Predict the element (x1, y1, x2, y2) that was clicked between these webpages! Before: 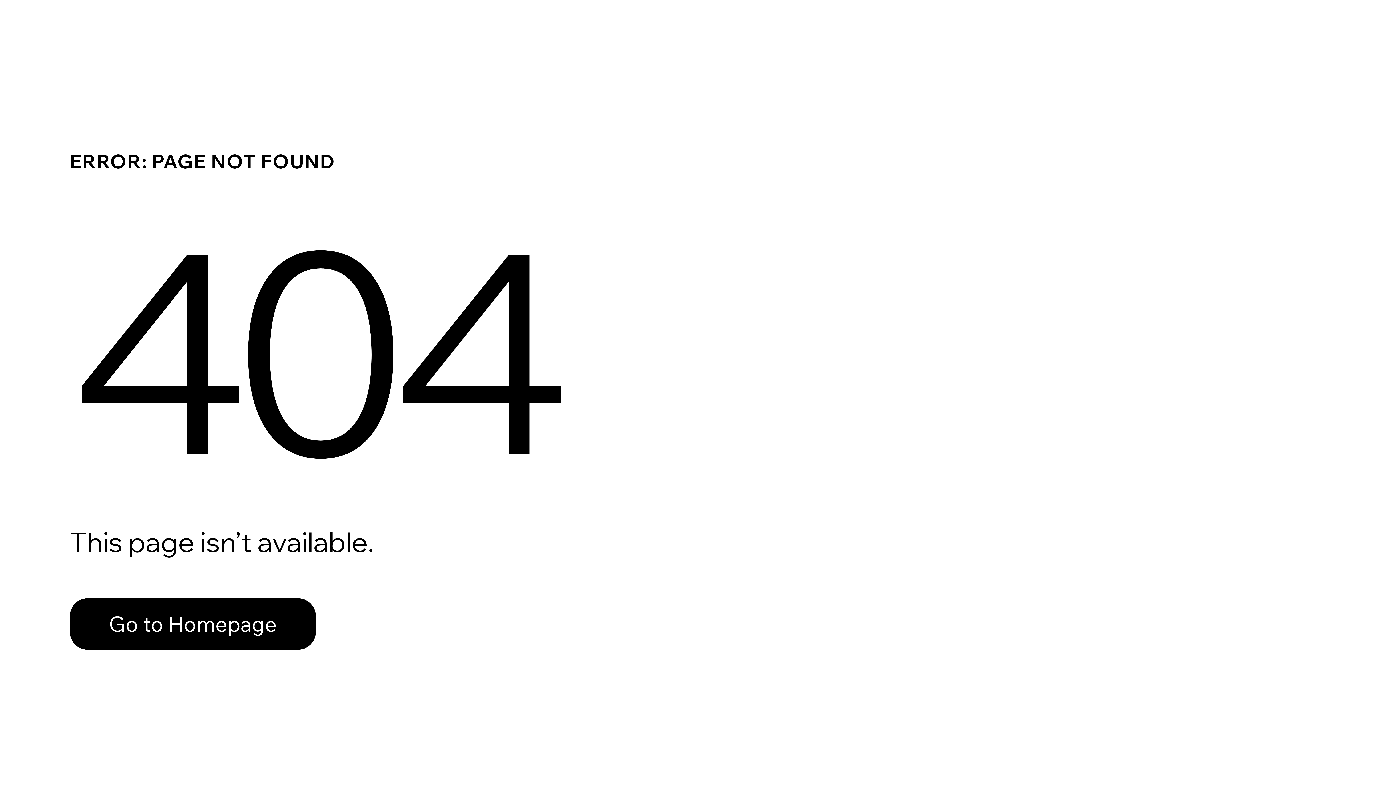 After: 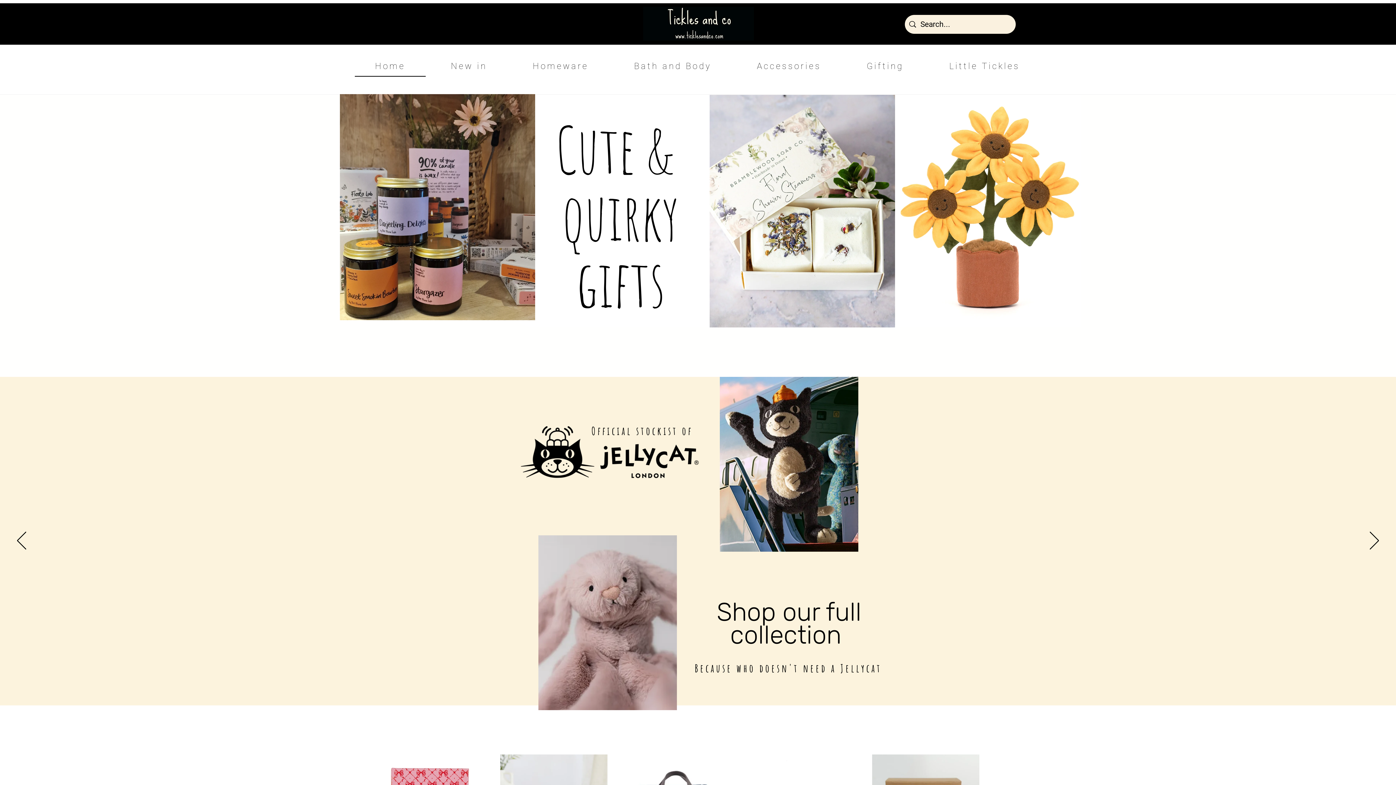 Action: label: Go to Homepage bbox: (69, 598, 316, 650)